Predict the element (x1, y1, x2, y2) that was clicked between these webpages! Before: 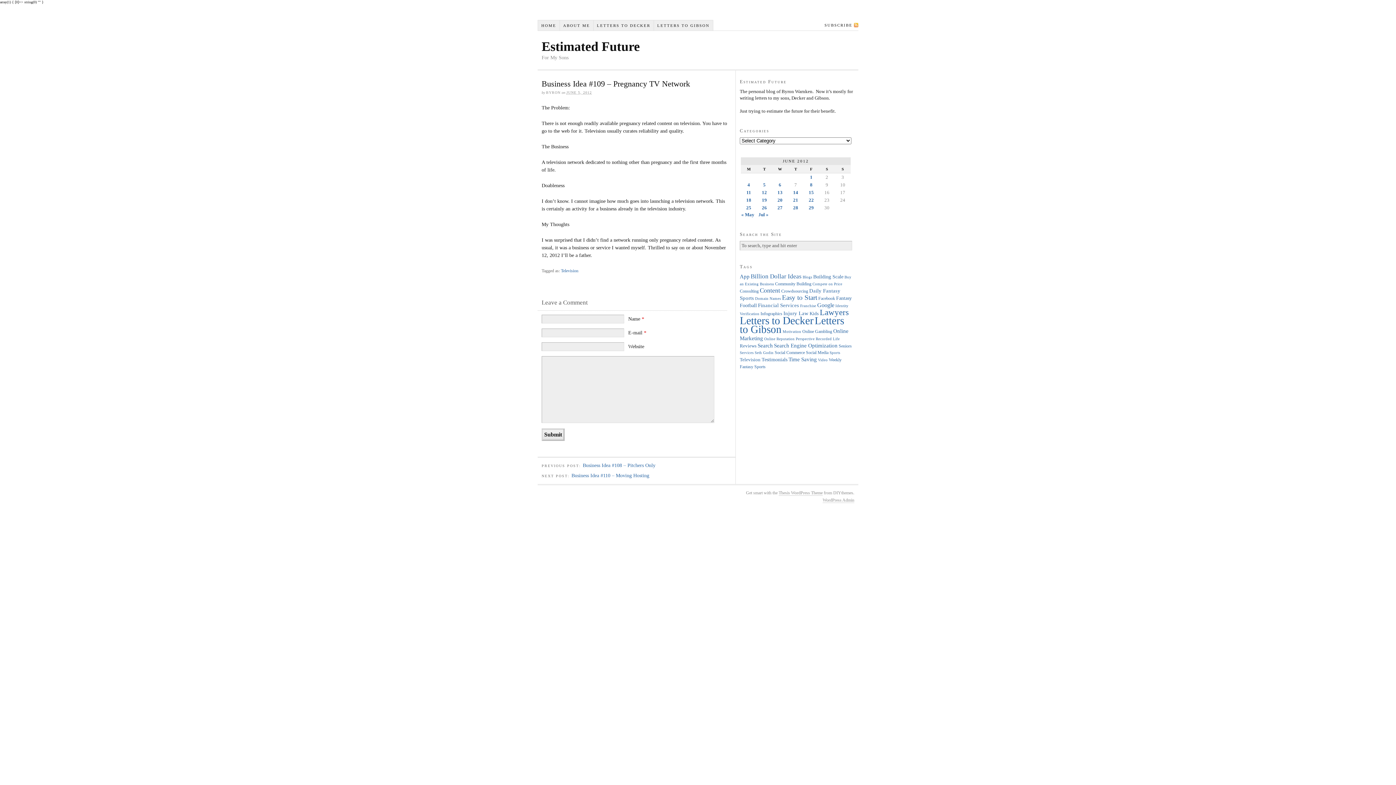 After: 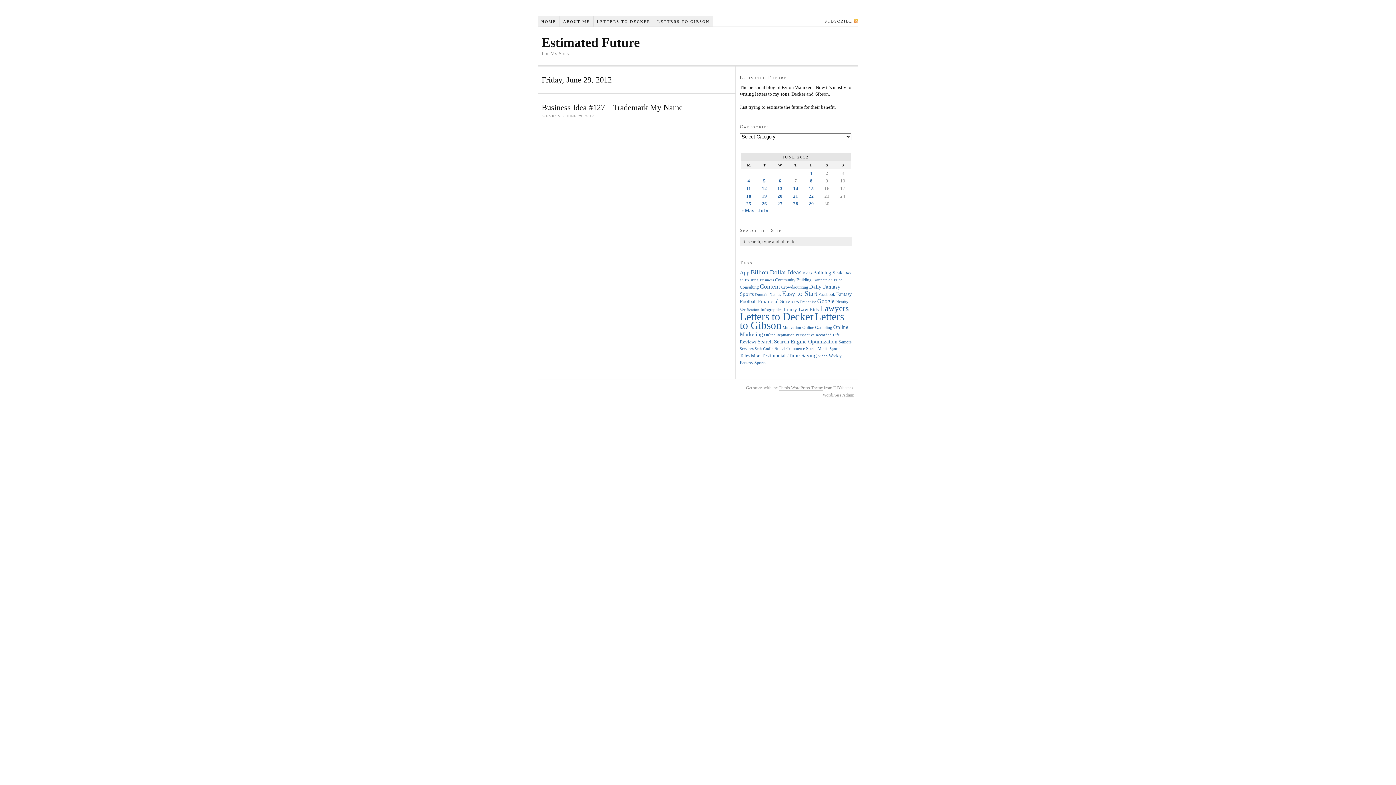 Action: bbox: (808, 204, 814, 210) label: Posts published on June 29, 2012